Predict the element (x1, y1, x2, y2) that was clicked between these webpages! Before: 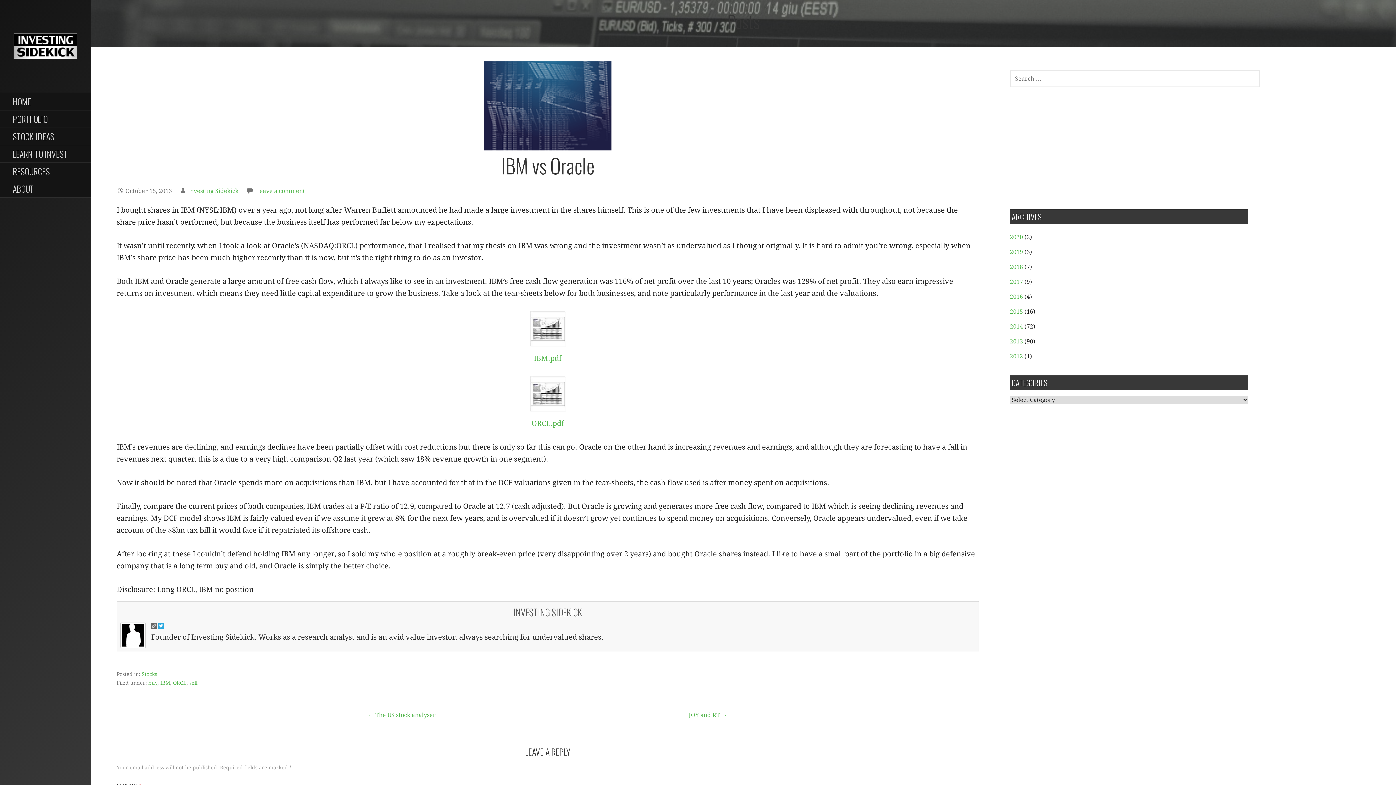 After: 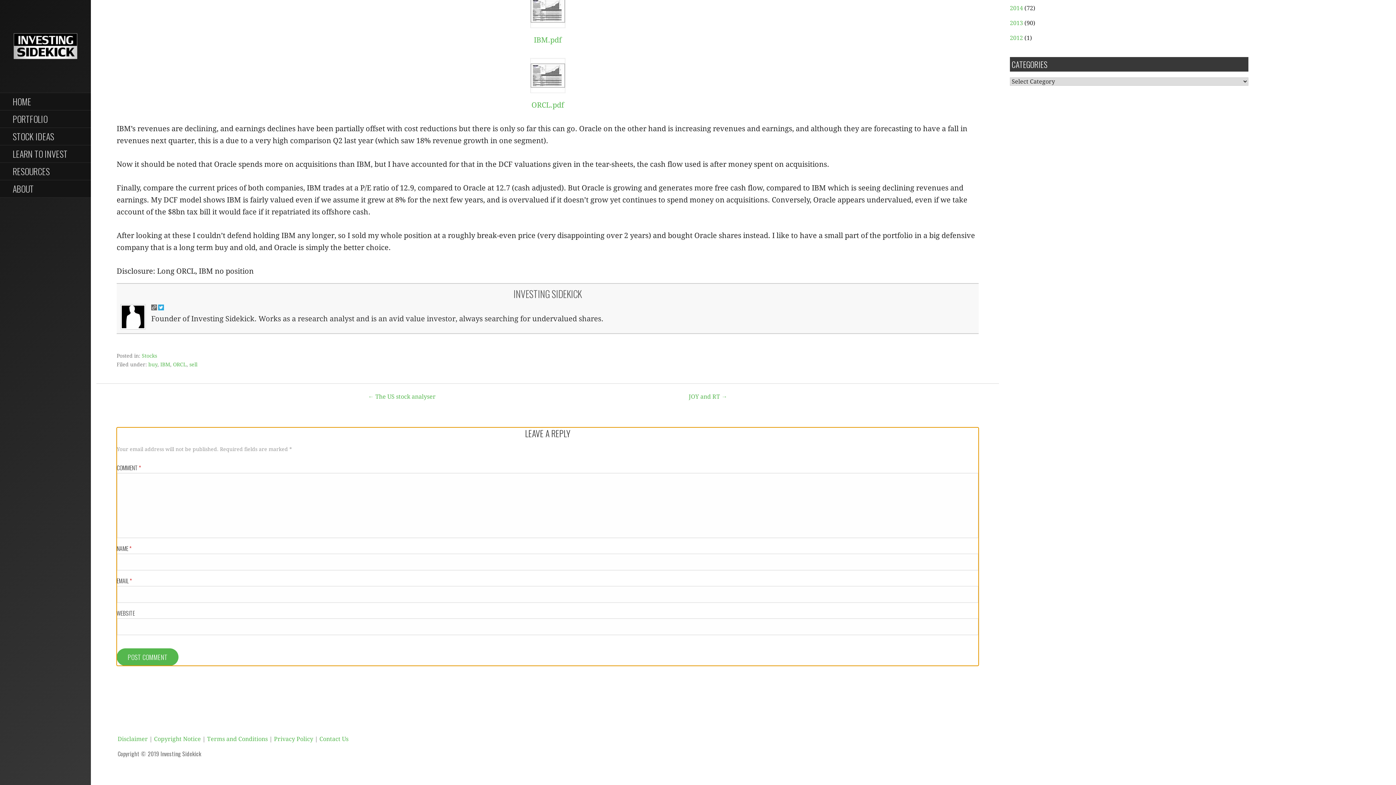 Action: bbox: (256, 187, 305, 194) label: Leave a comment